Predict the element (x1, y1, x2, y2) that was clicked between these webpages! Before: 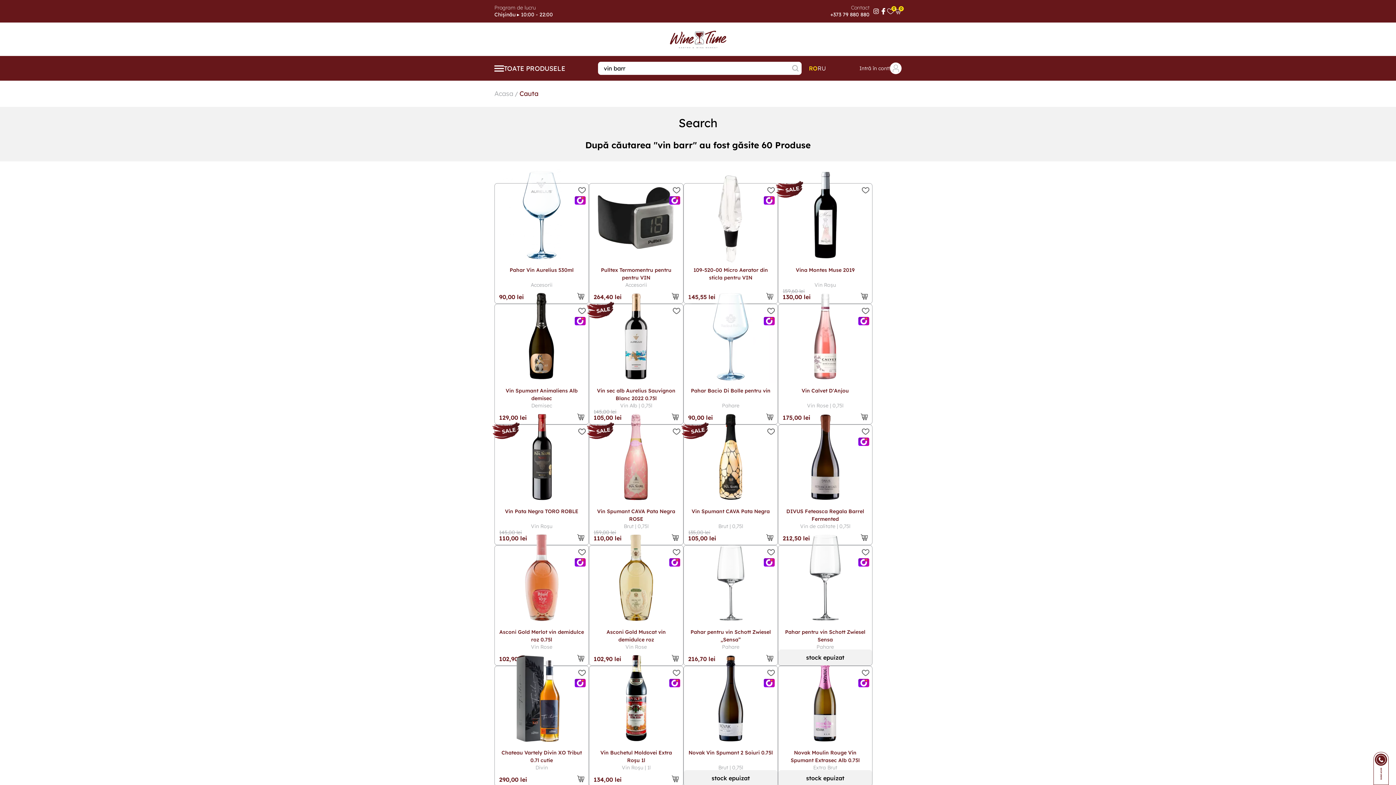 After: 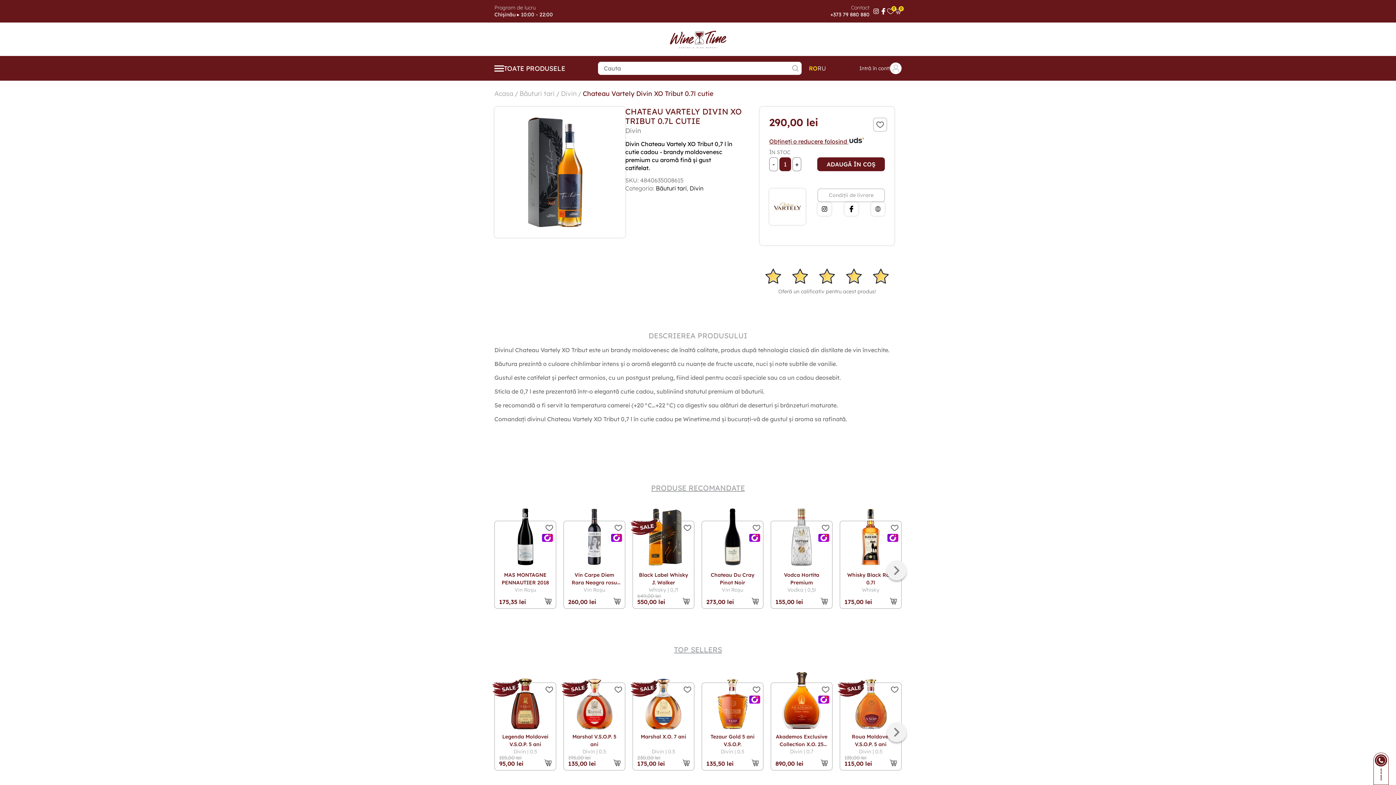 Action: label: Chateau Vartely Divin XO Tribut 0.7l cutie
Divin
290,00 lei bbox: (494, 666, 589, 786)